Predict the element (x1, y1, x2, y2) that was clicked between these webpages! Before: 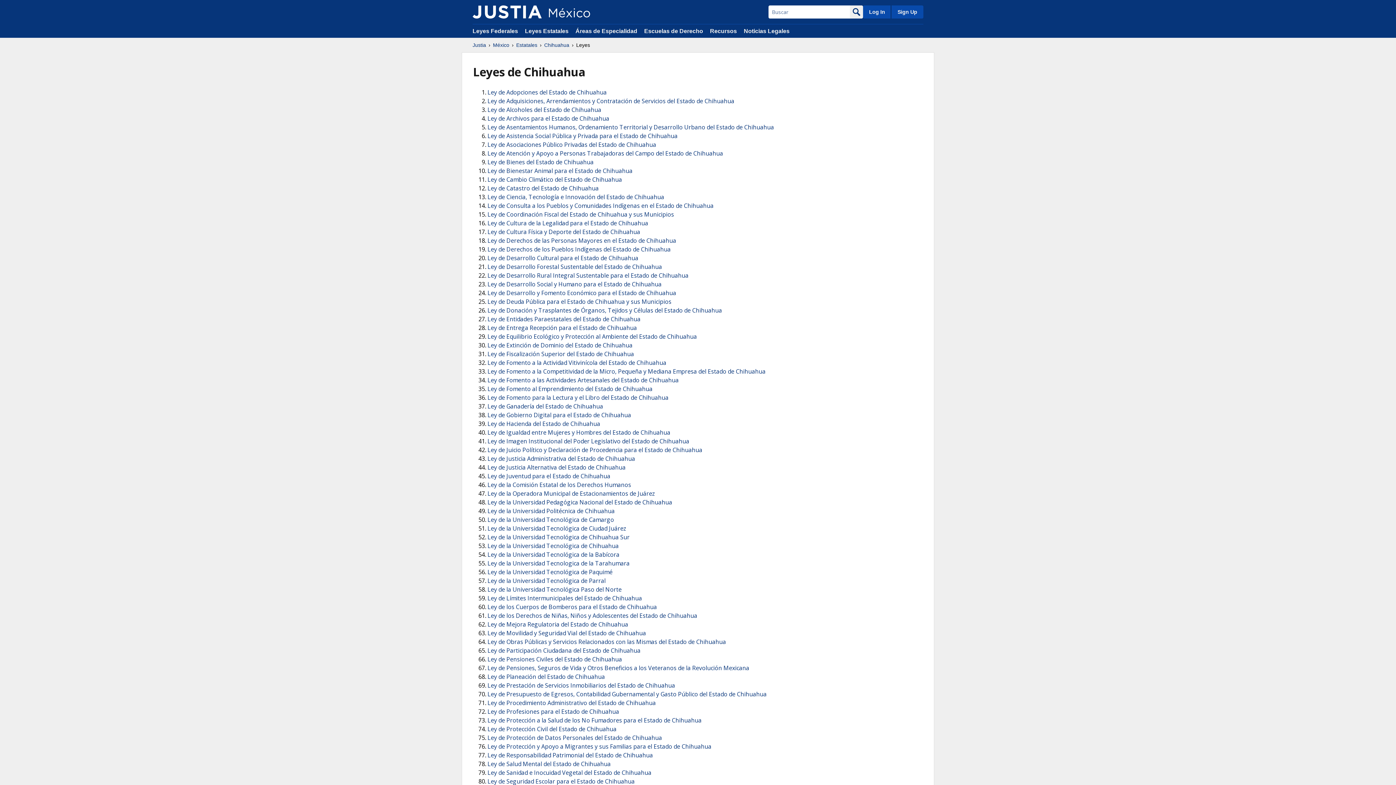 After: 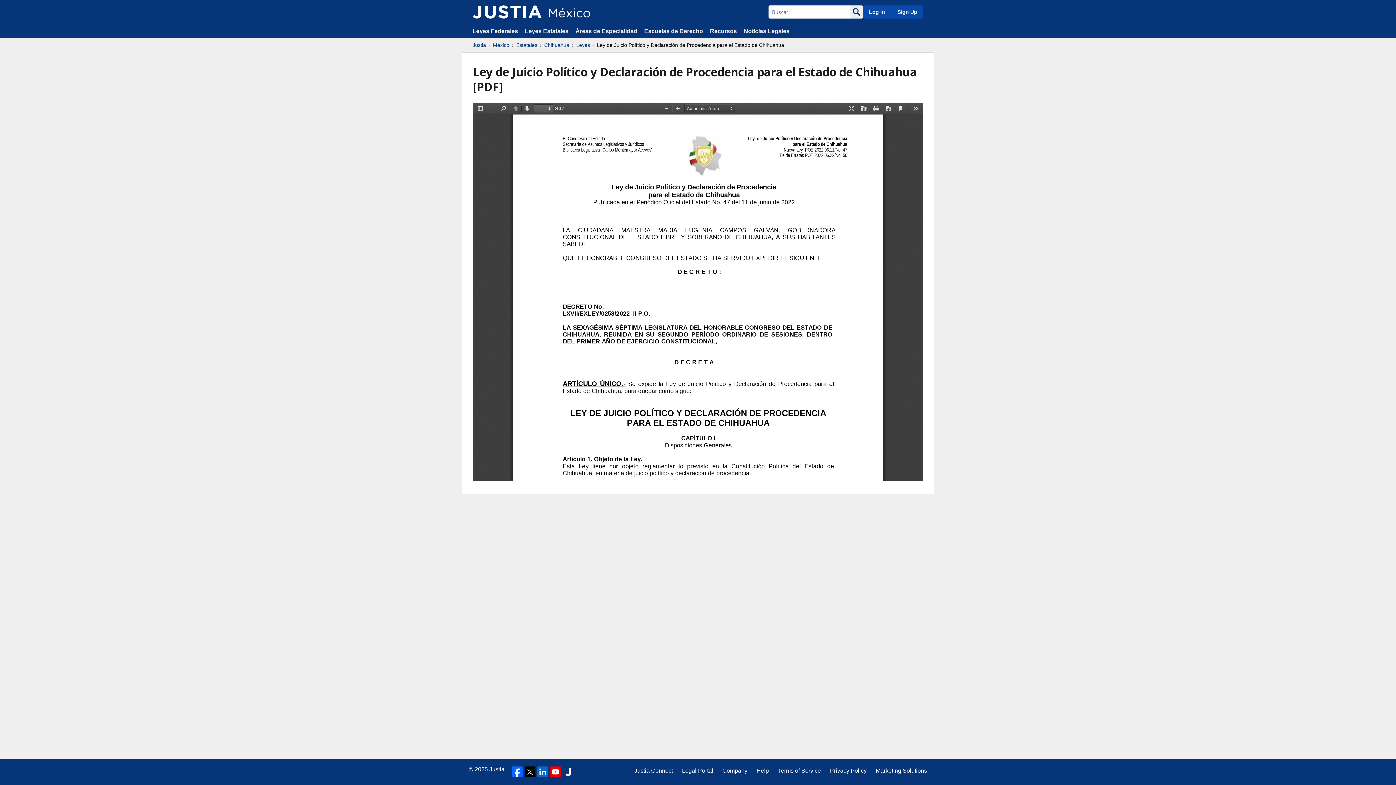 Action: bbox: (487, 446, 702, 454) label: Ley de Juicio Político y Declaración de Procedencia para el Estado de Chihuahua